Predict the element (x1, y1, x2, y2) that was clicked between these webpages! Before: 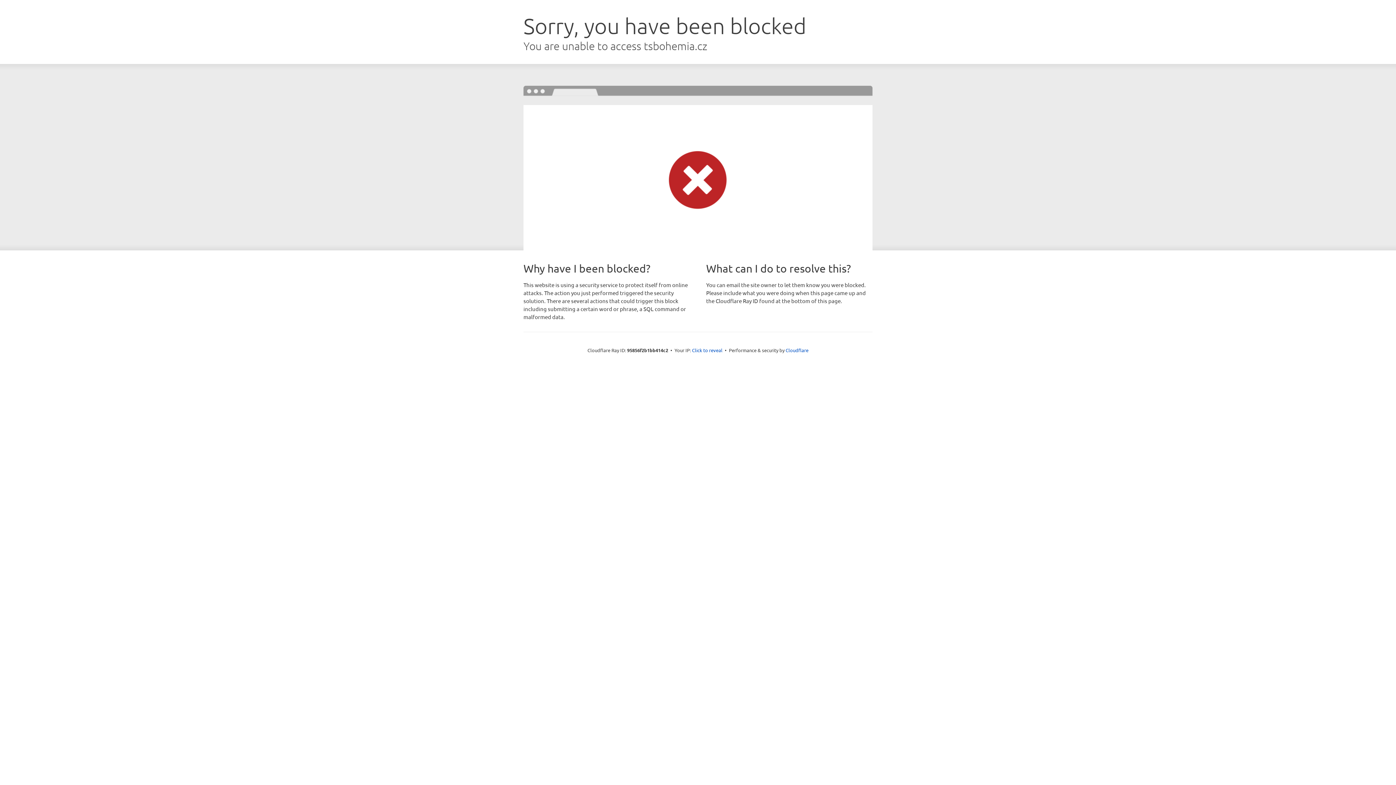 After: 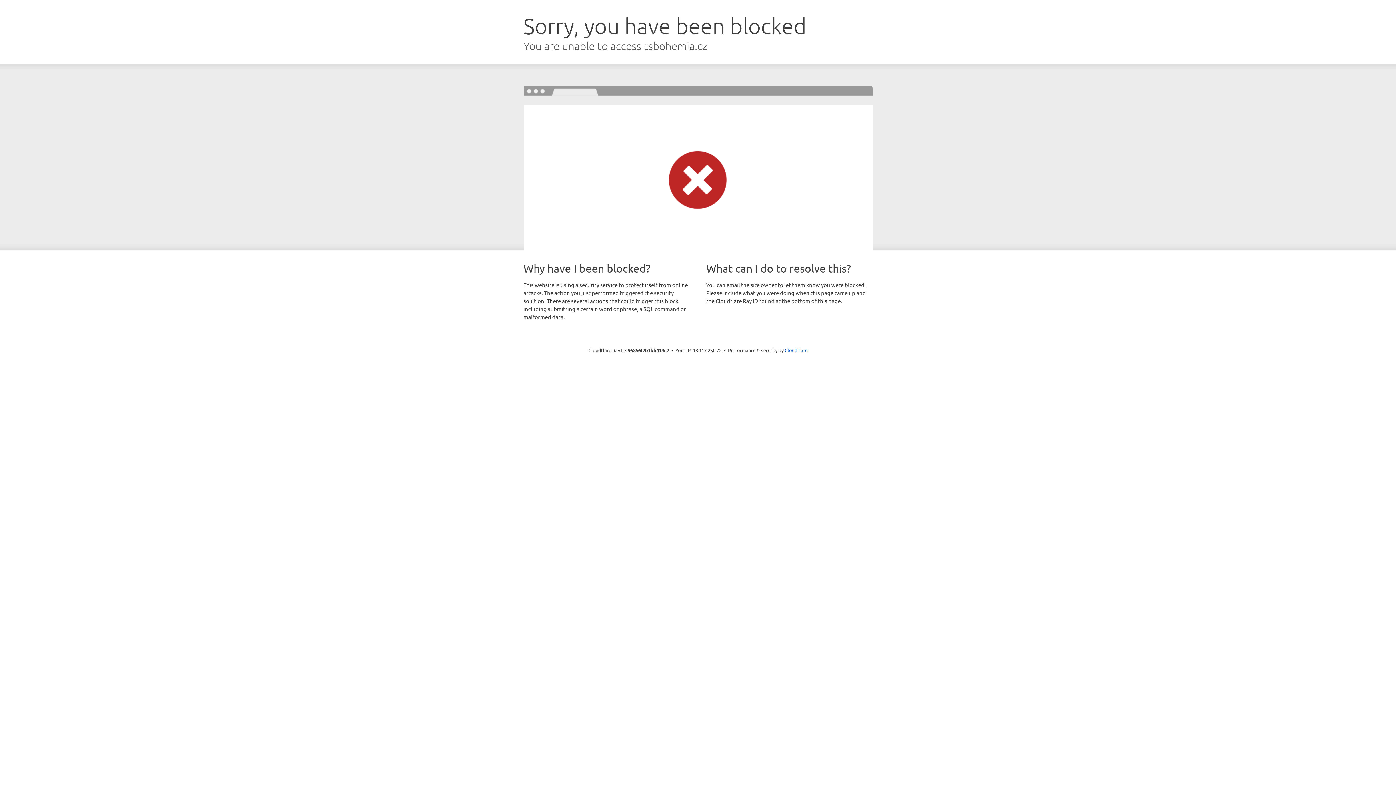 Action: bbox: (692, 346, 722, 353) label: Click to reveal